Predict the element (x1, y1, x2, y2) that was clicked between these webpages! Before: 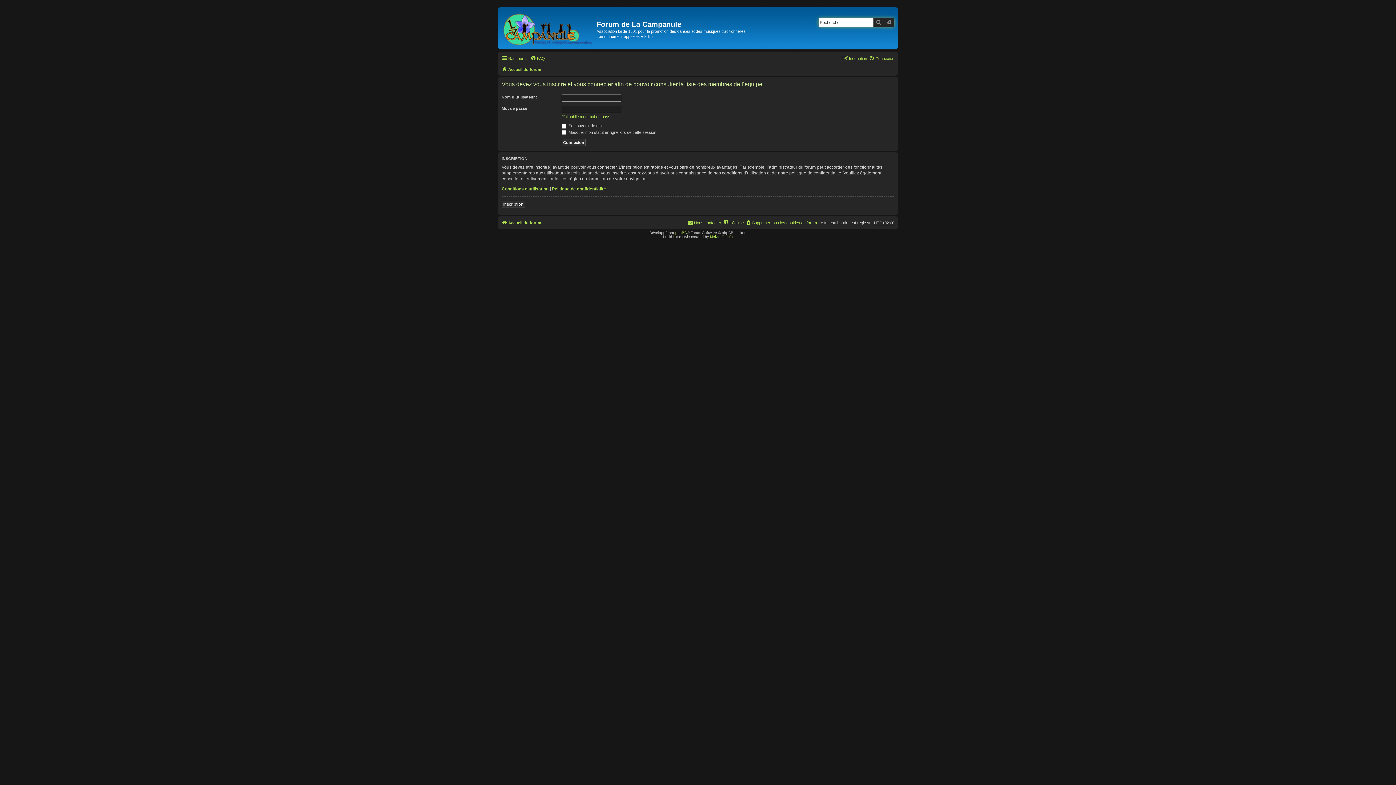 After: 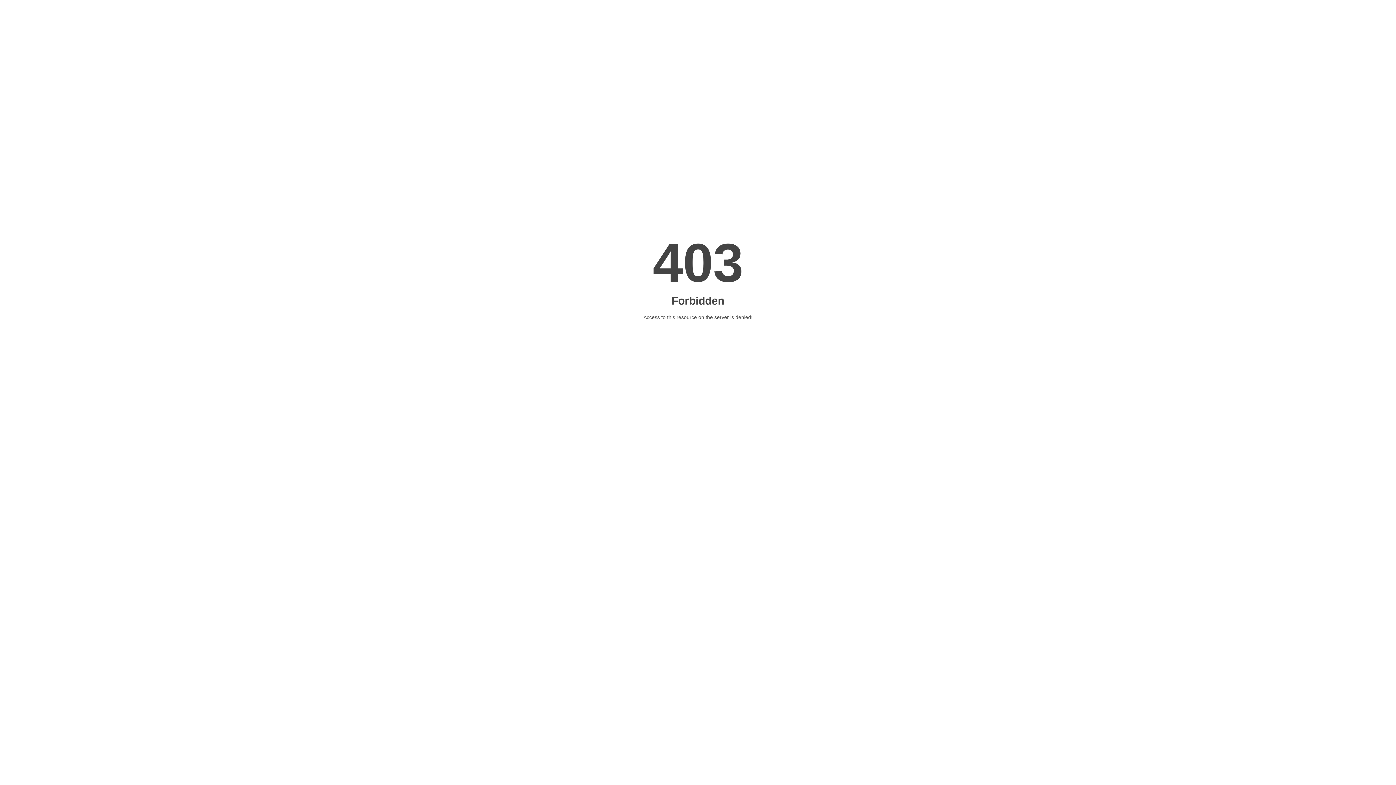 Action: bbox: (710, 234, 733, 238) label: Melvin García